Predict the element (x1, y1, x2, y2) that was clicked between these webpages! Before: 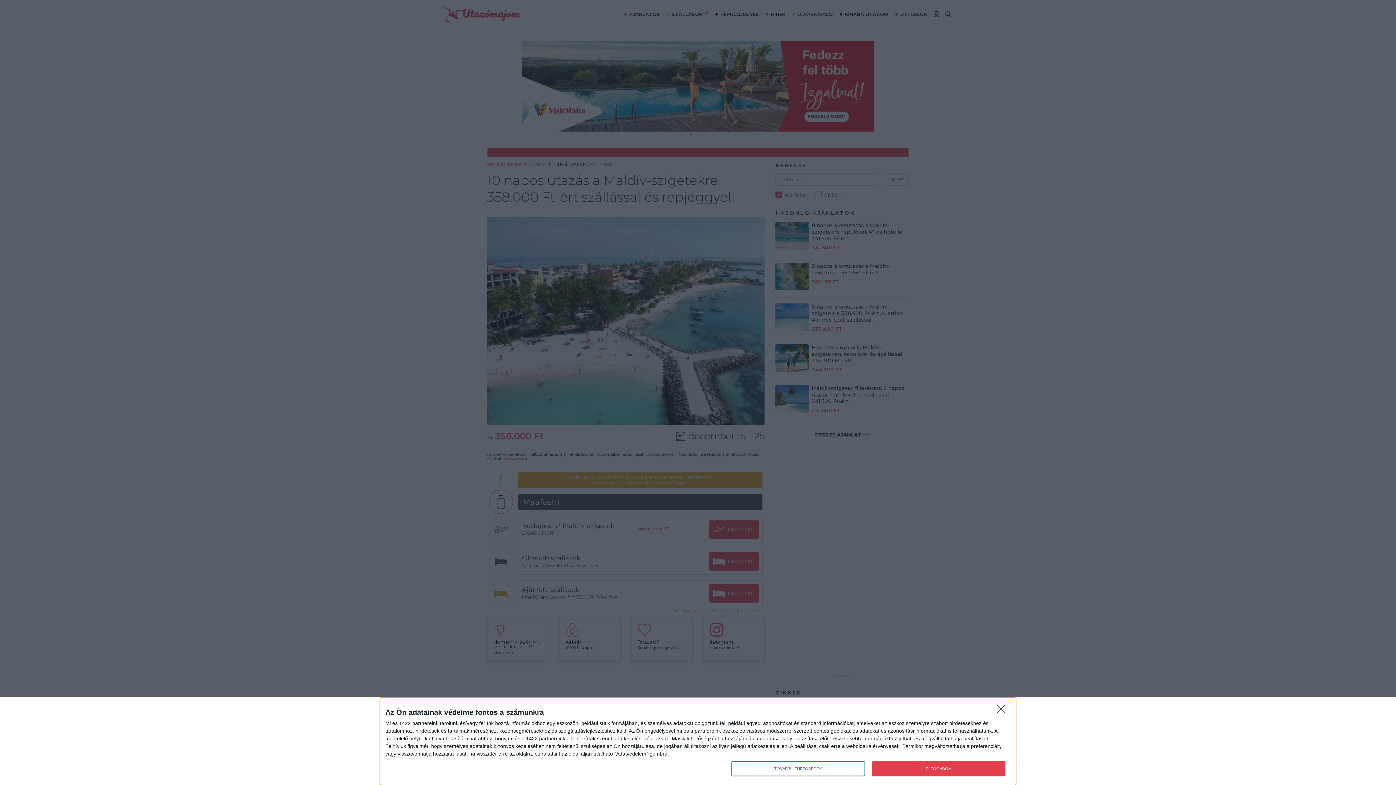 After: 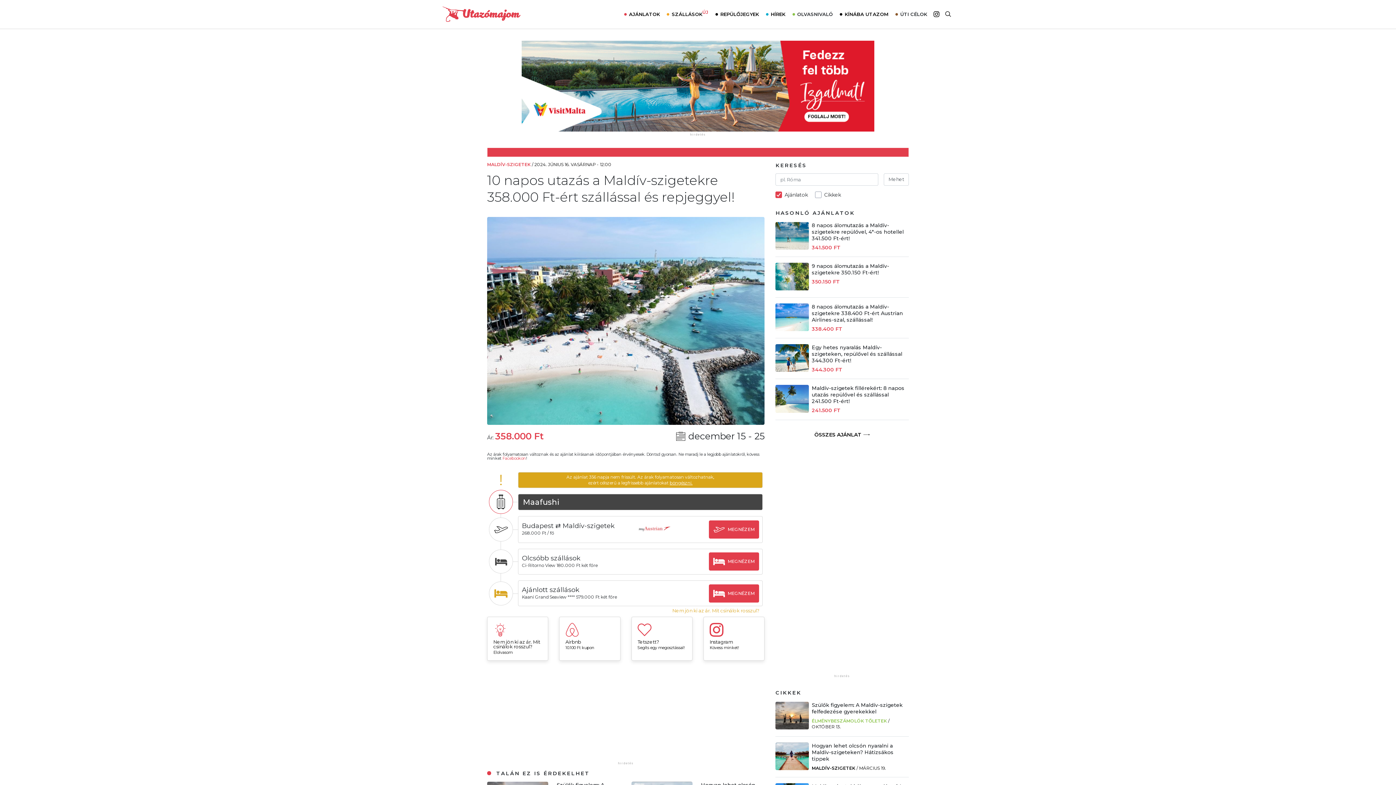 Action: label: ELFOGADOM bbox: (872, 761, 1005, 776)